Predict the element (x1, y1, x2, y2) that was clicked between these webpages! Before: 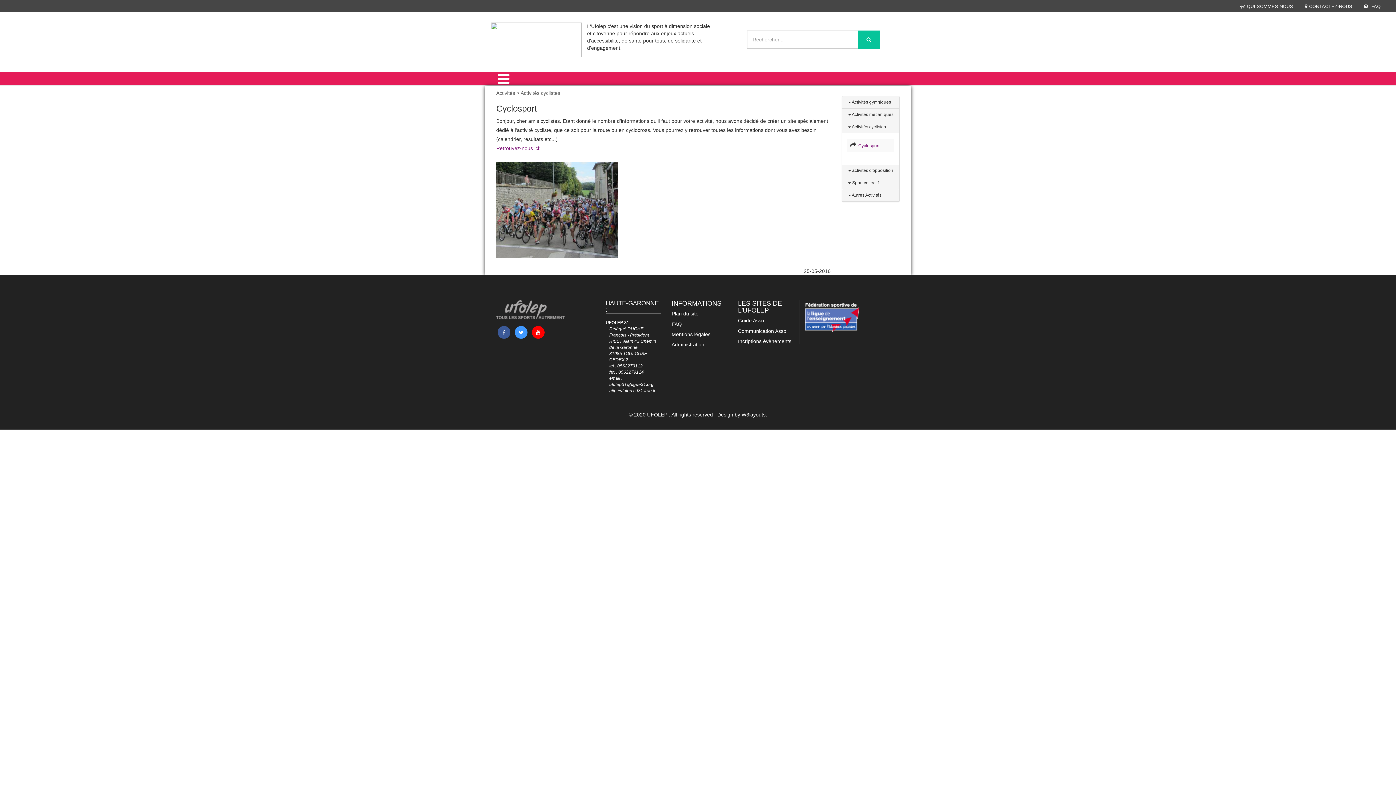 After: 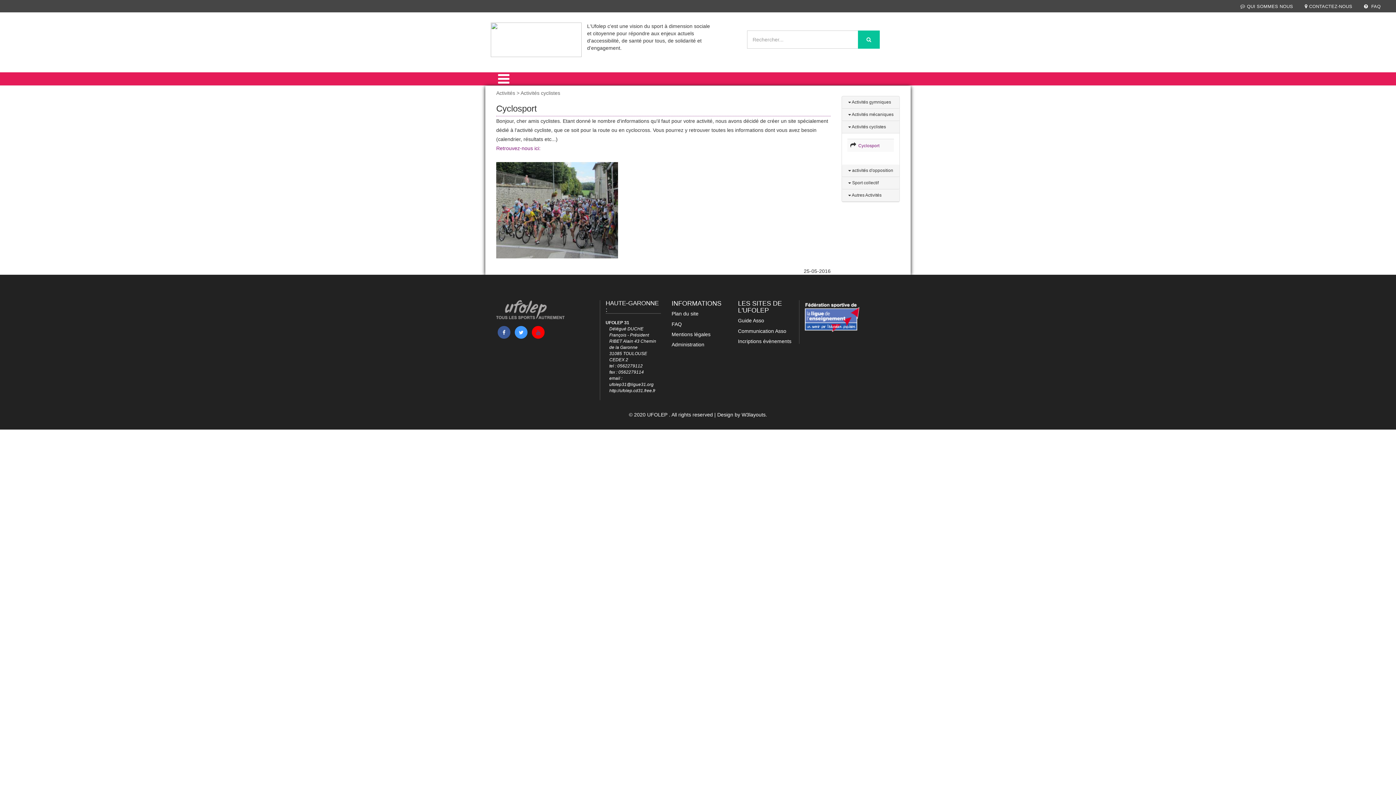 Action: bbox: (532, 326, 544, 338)